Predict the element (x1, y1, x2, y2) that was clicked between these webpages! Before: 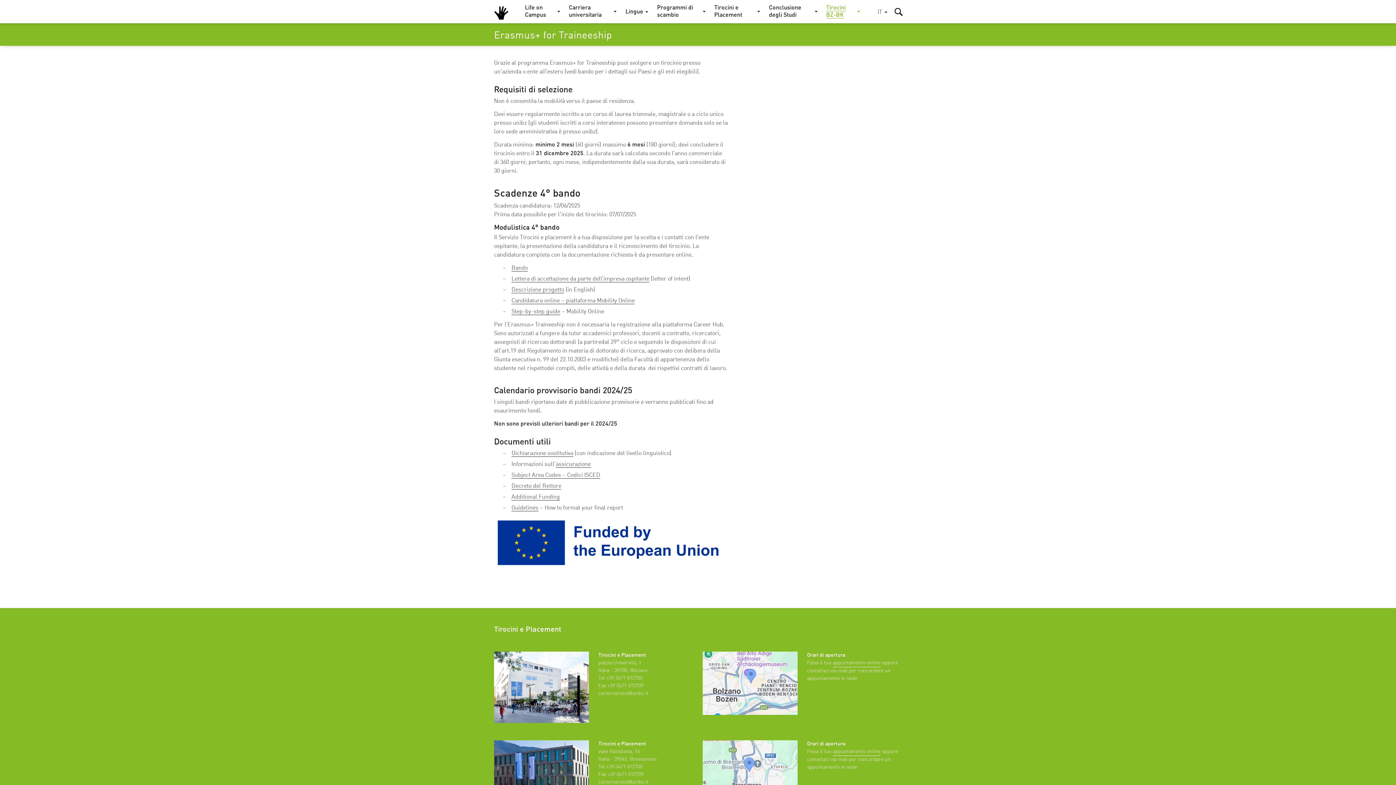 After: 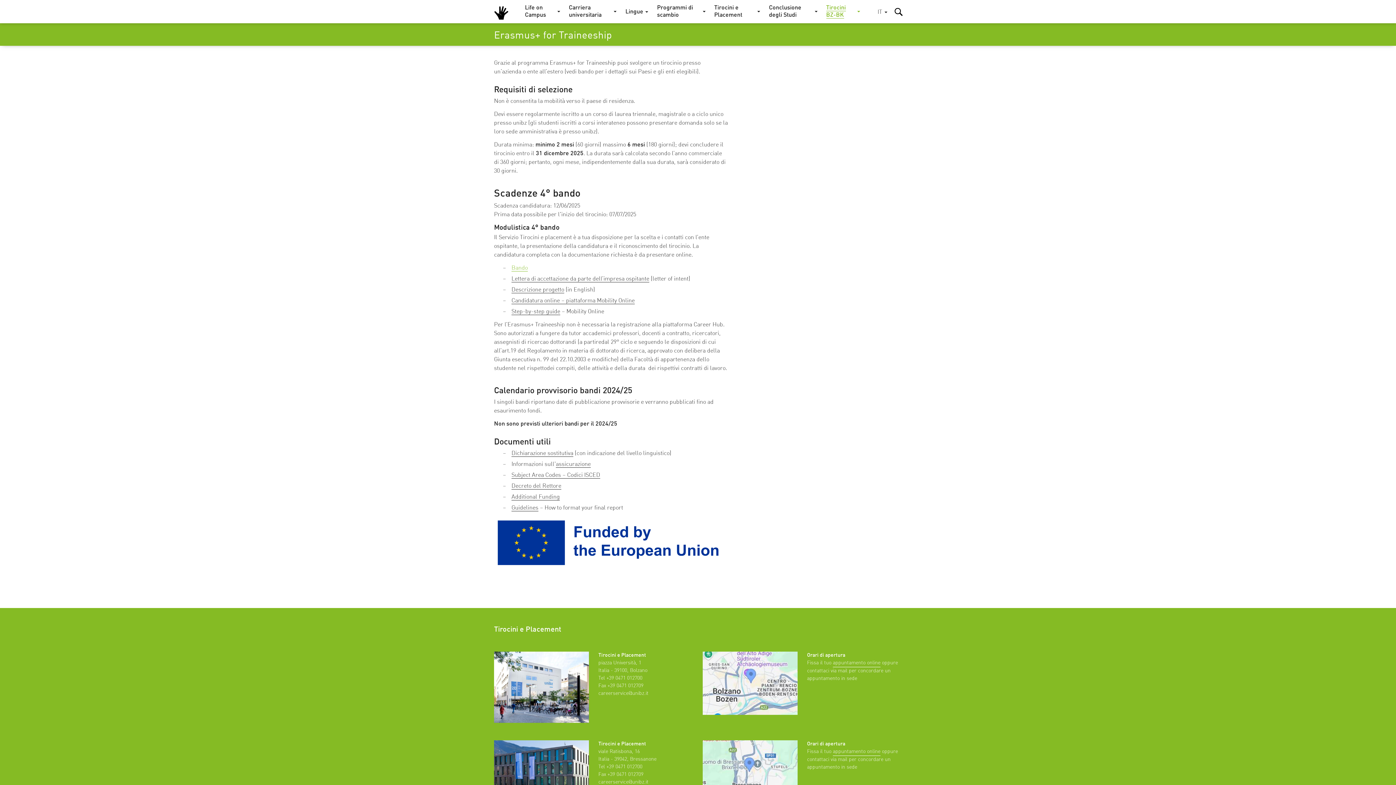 Action: label: Bando bbox: (511, 265, 528, 271)